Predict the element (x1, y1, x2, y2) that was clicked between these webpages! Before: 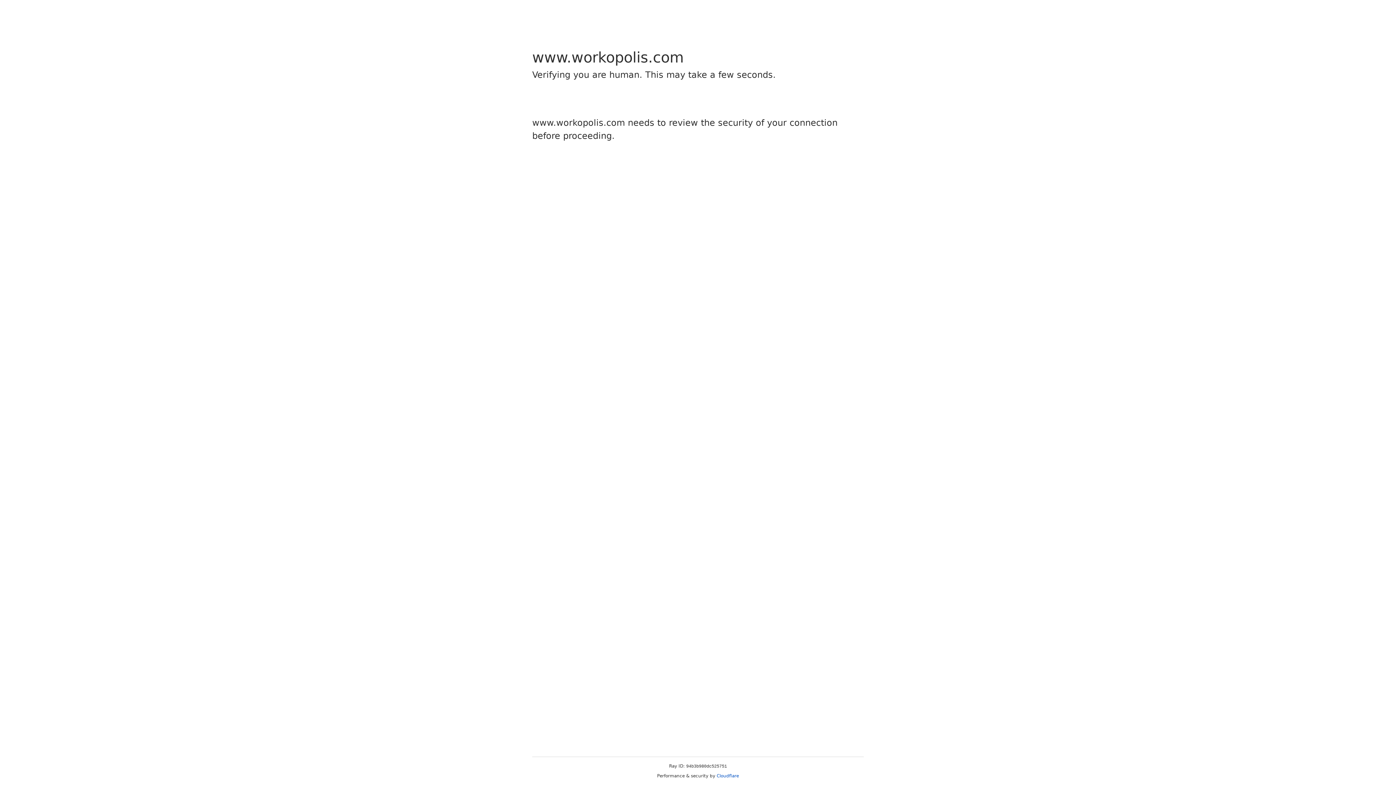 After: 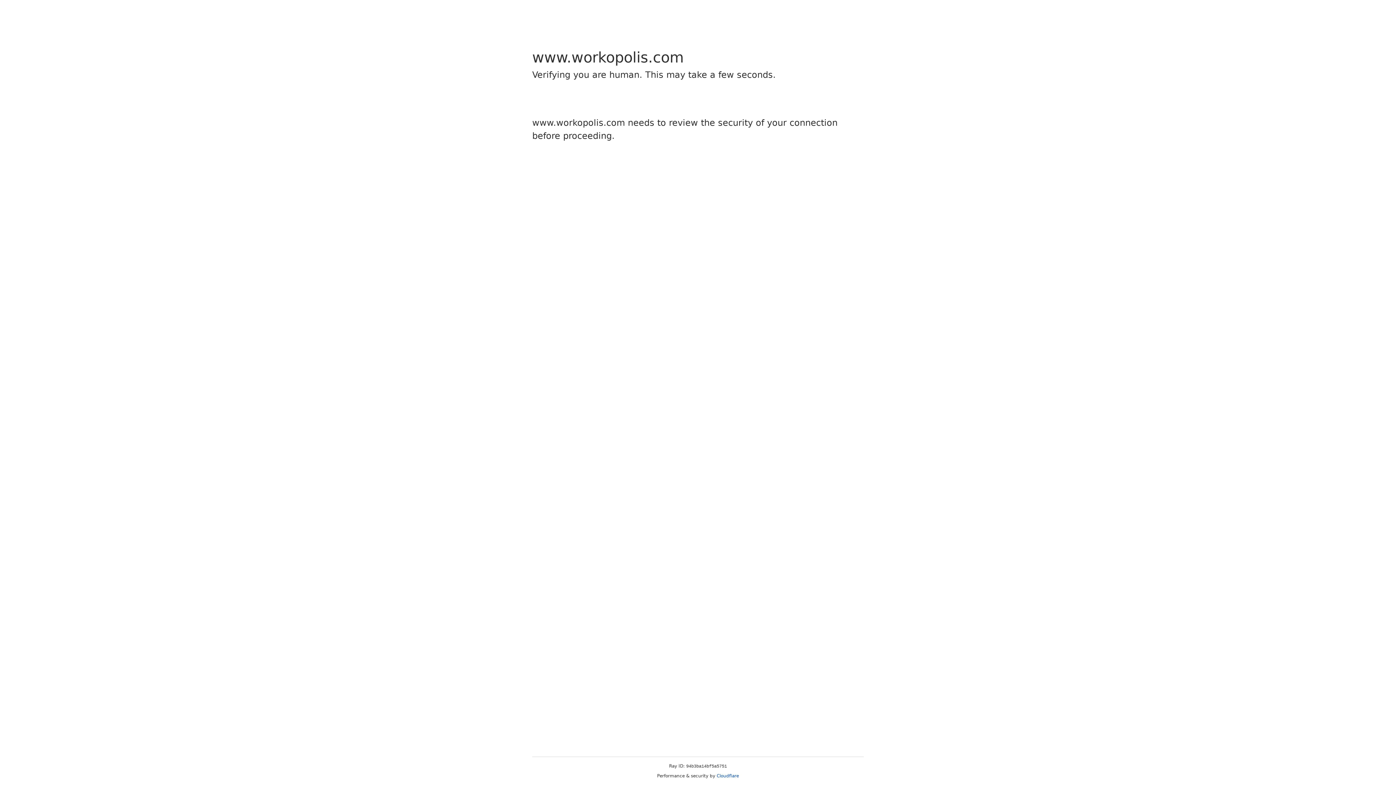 Action: label: Cloudflare bbox: (716, 773, 739, 778)